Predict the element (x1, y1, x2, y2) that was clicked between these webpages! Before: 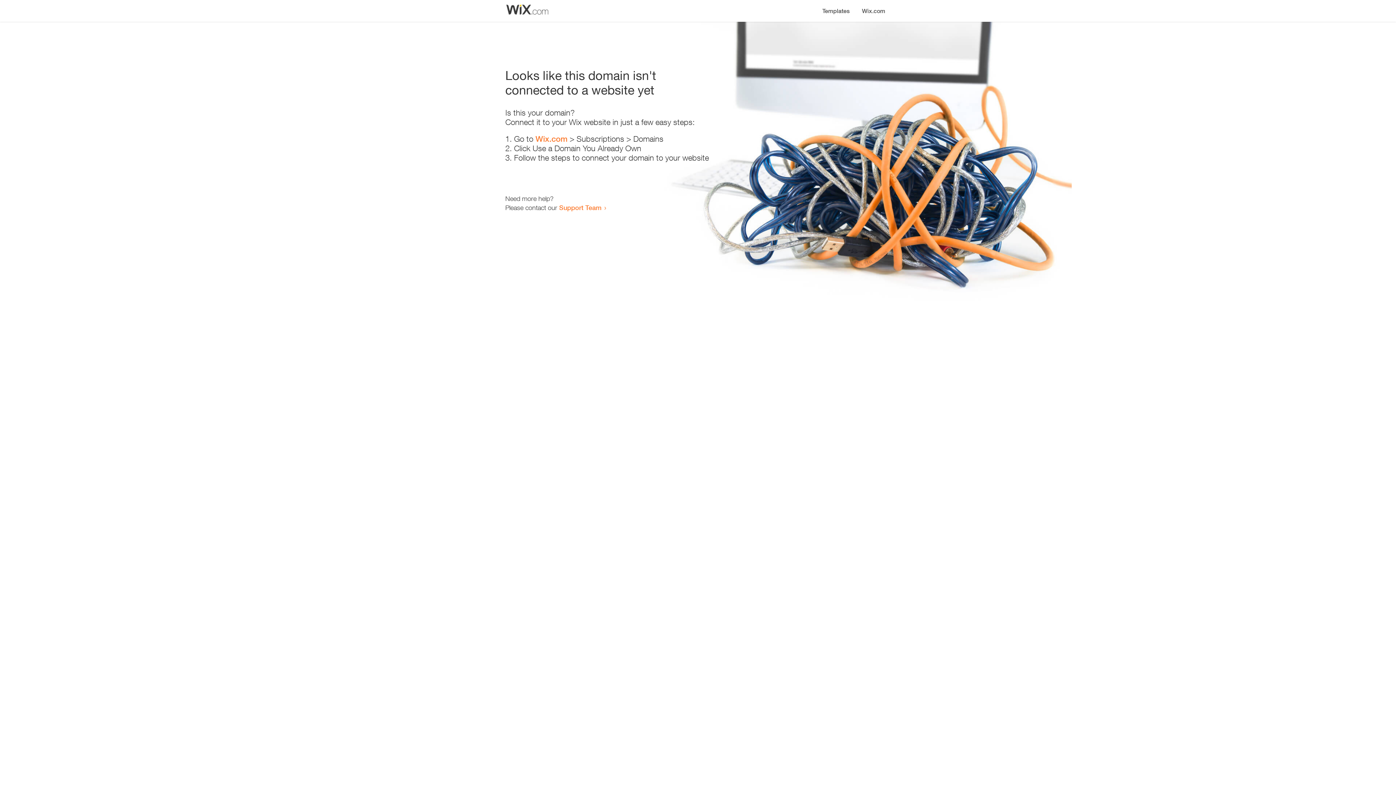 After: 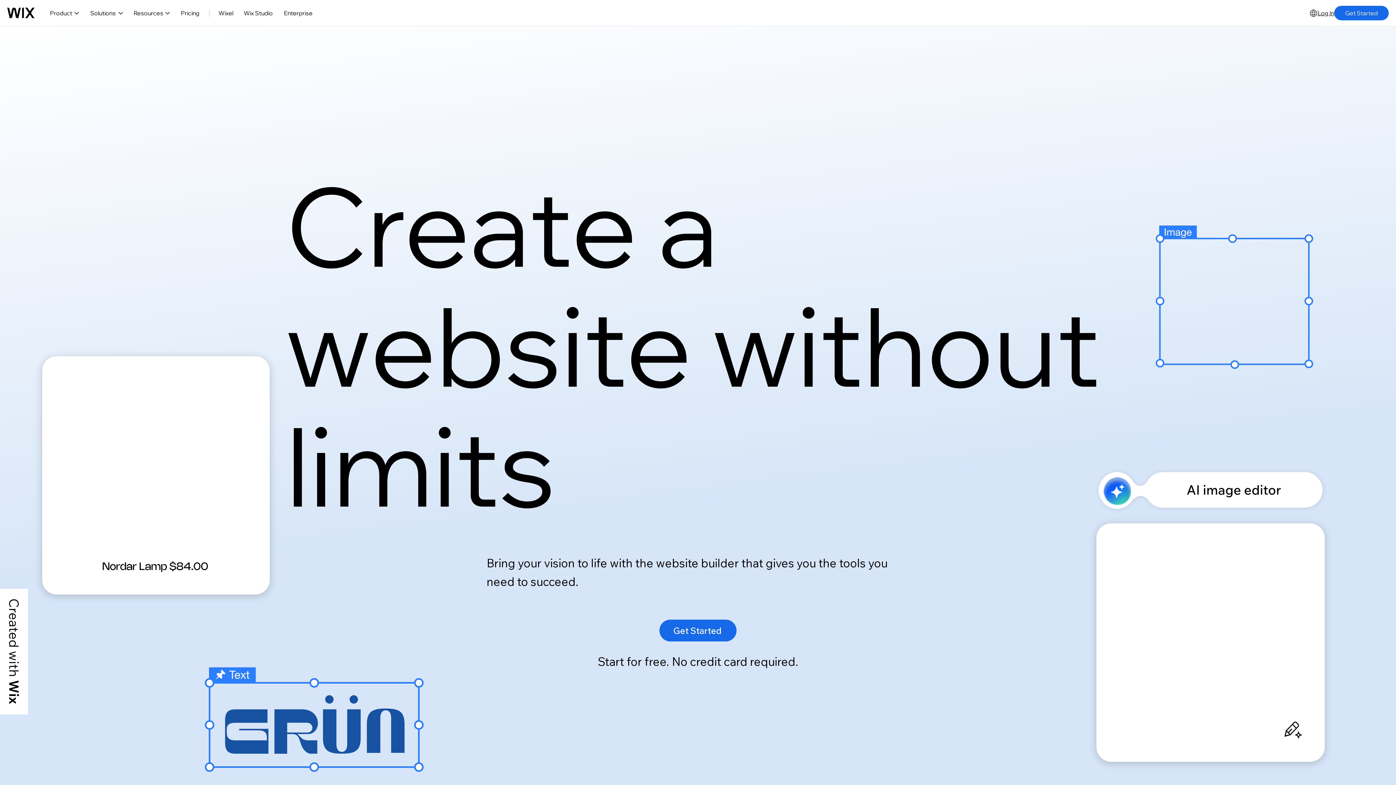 Action: label: Wix.com bbox: (856, 0, 890, 14)